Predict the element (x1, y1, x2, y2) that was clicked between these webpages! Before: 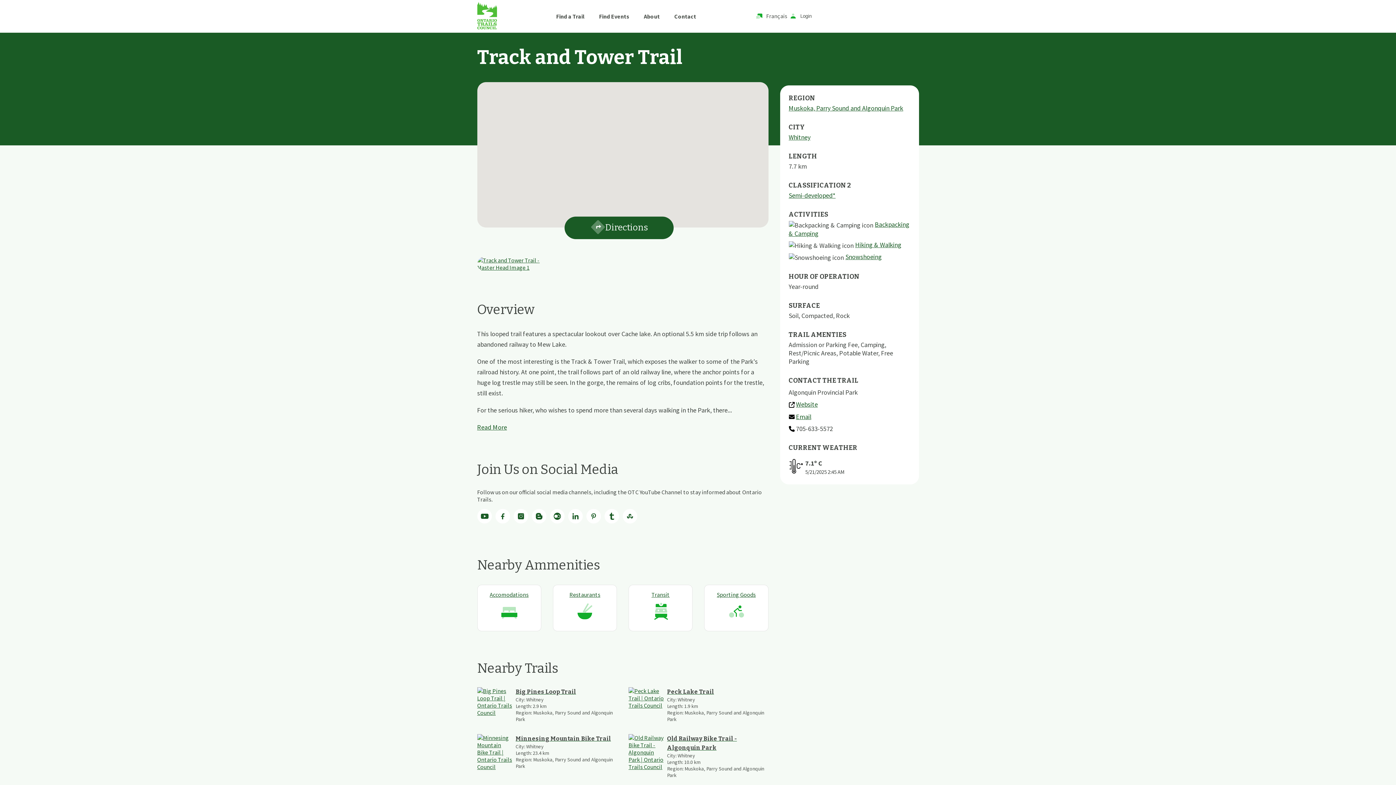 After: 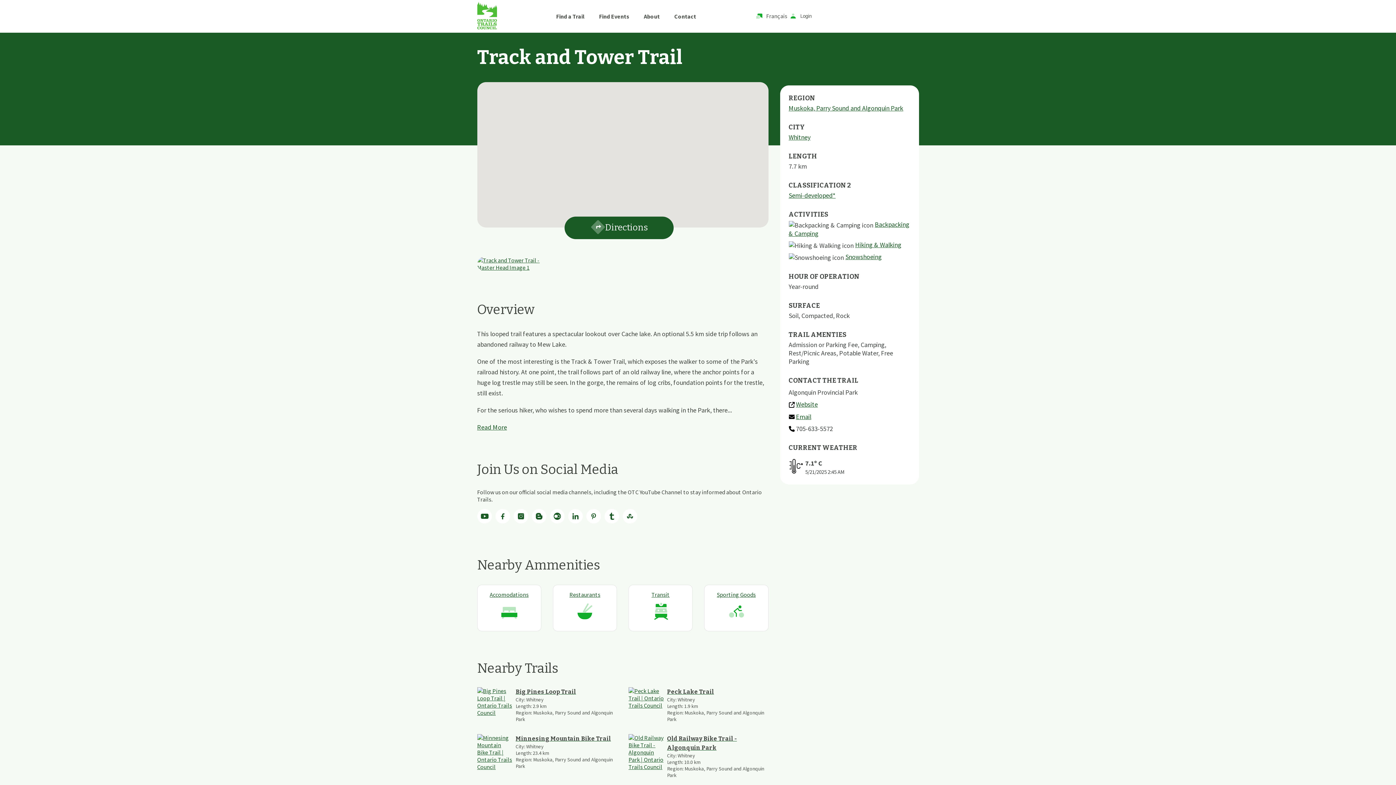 Action: bbox: (604, 509, 619, 524)